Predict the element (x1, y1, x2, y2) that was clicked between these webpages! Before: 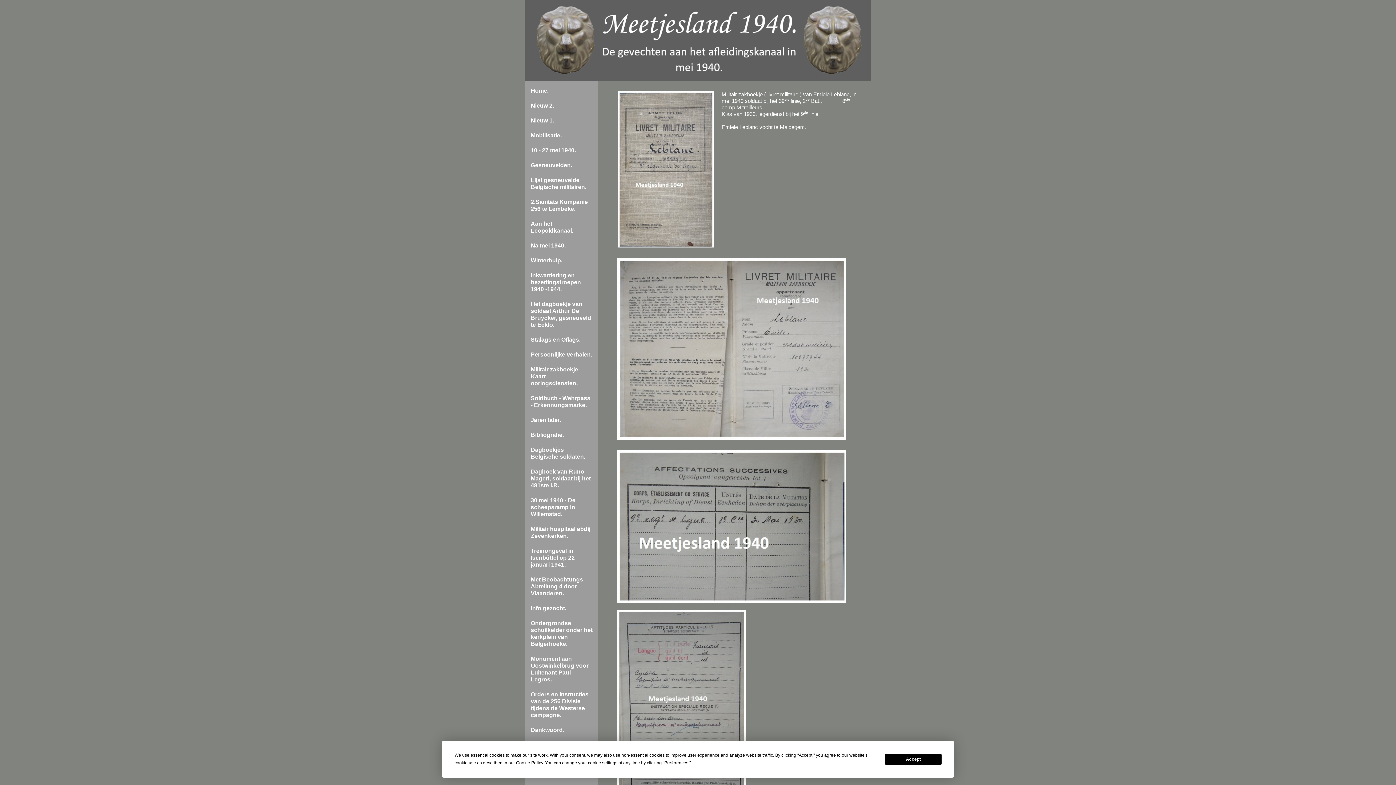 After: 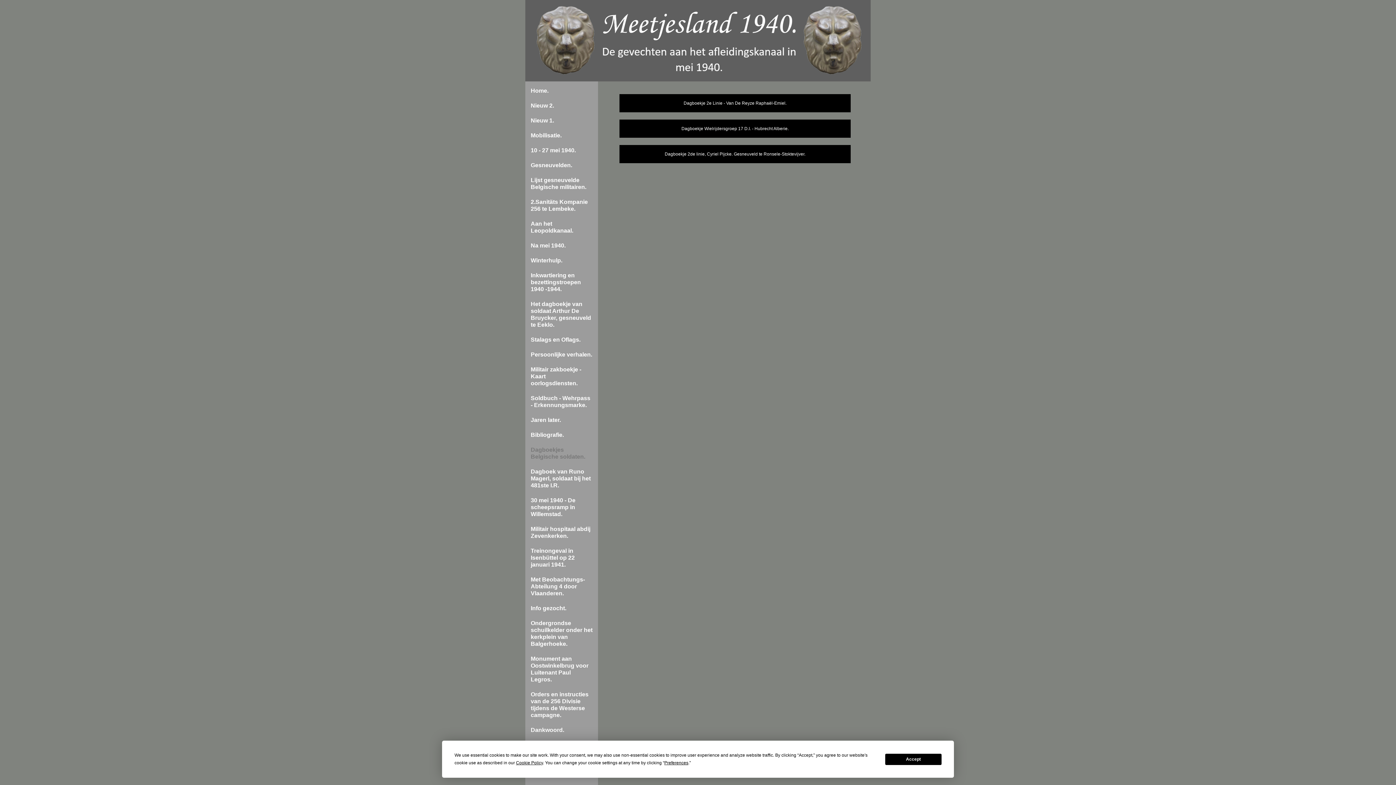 Action: label: Dagboekjes Belgische soldaten. bbox: (525, 442, 598, 464)